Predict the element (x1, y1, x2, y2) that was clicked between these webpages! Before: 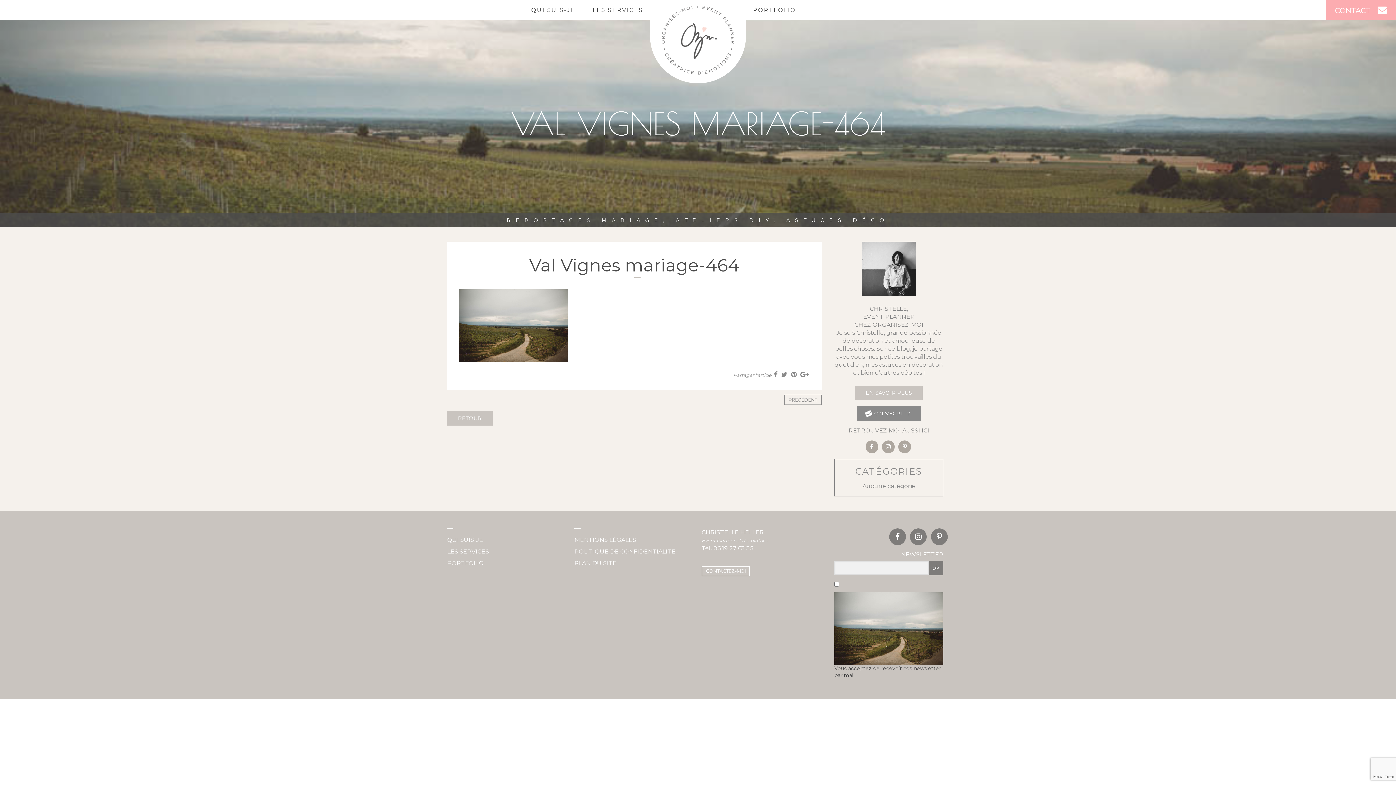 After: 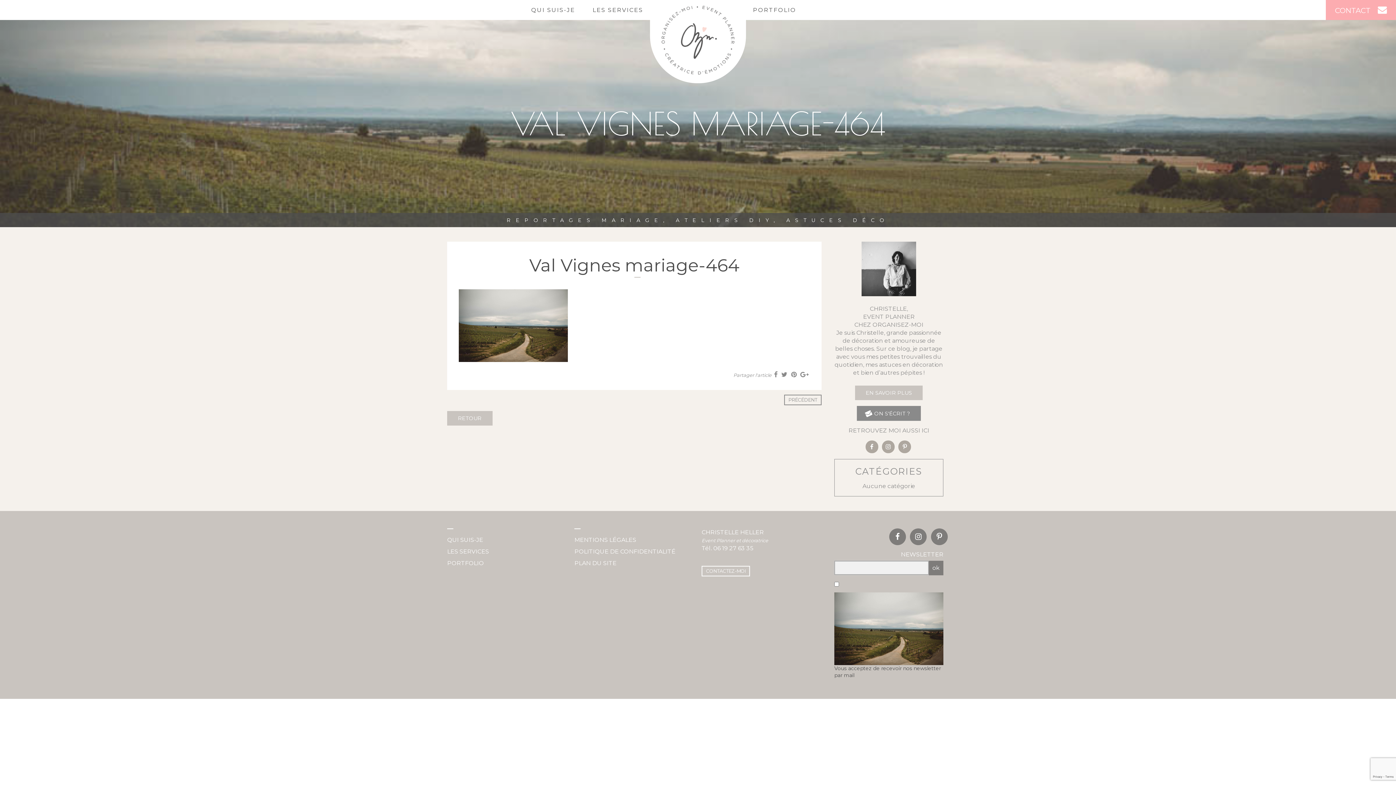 Action: label: ok bbox: (929, 561, 943, 575)